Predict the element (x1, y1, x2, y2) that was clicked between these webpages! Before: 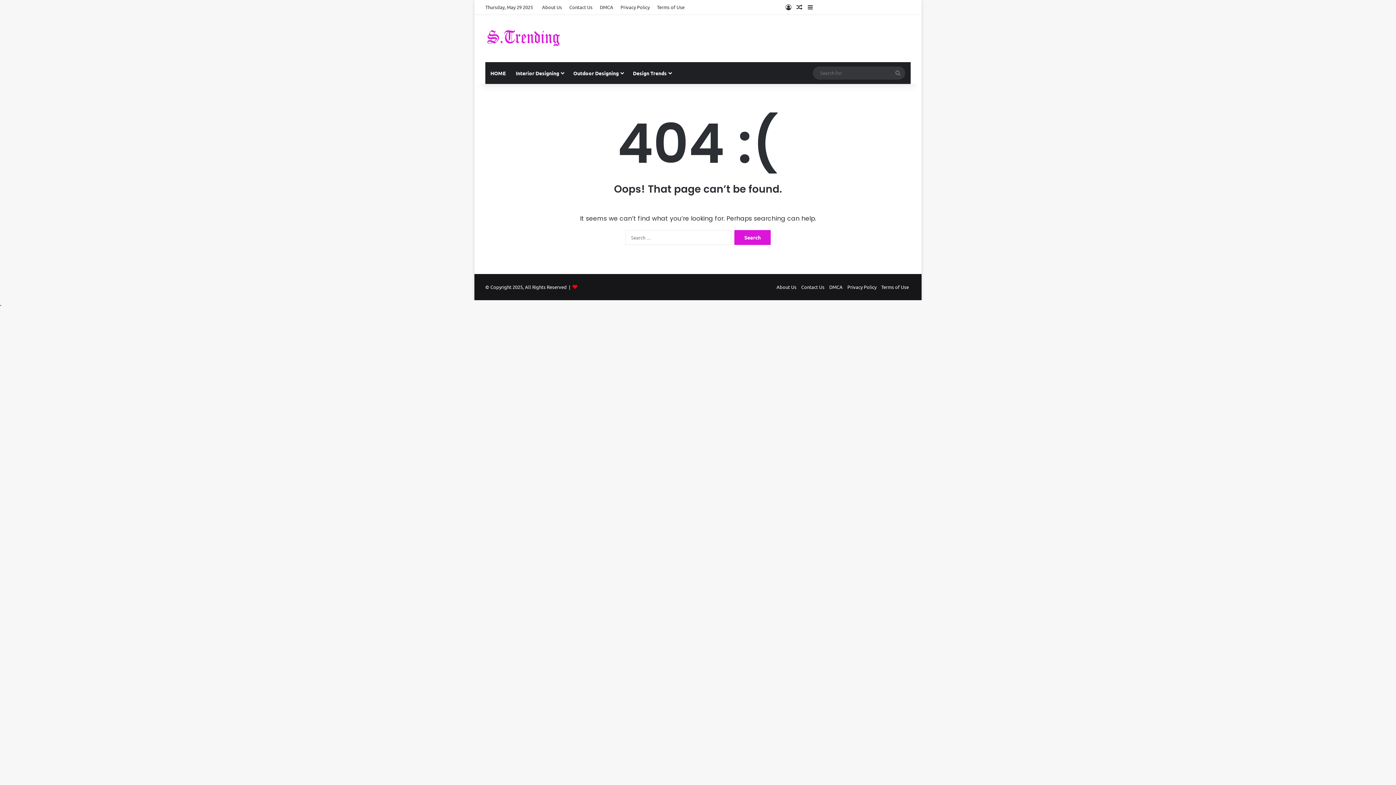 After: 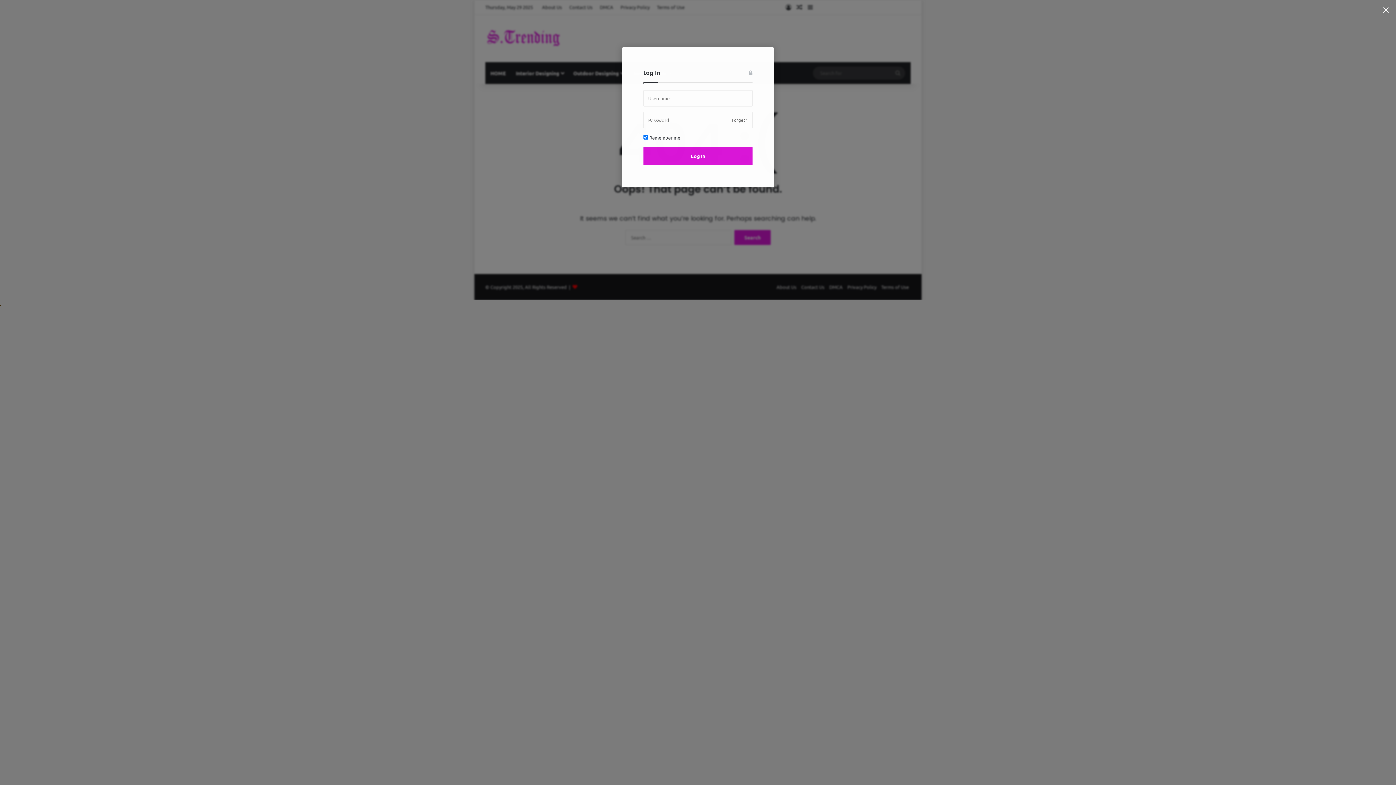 Action: bbox: (783, 0, 794, 14) label: Log In